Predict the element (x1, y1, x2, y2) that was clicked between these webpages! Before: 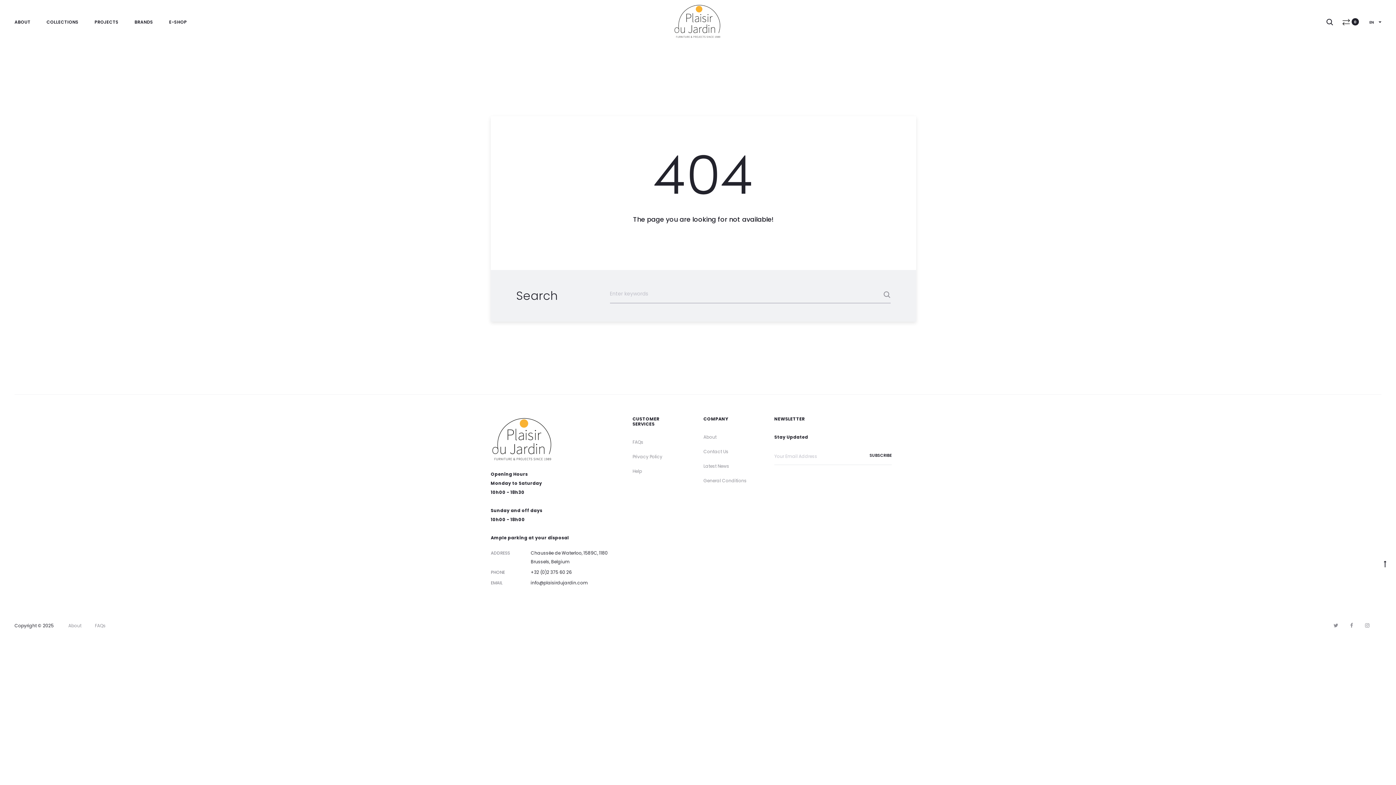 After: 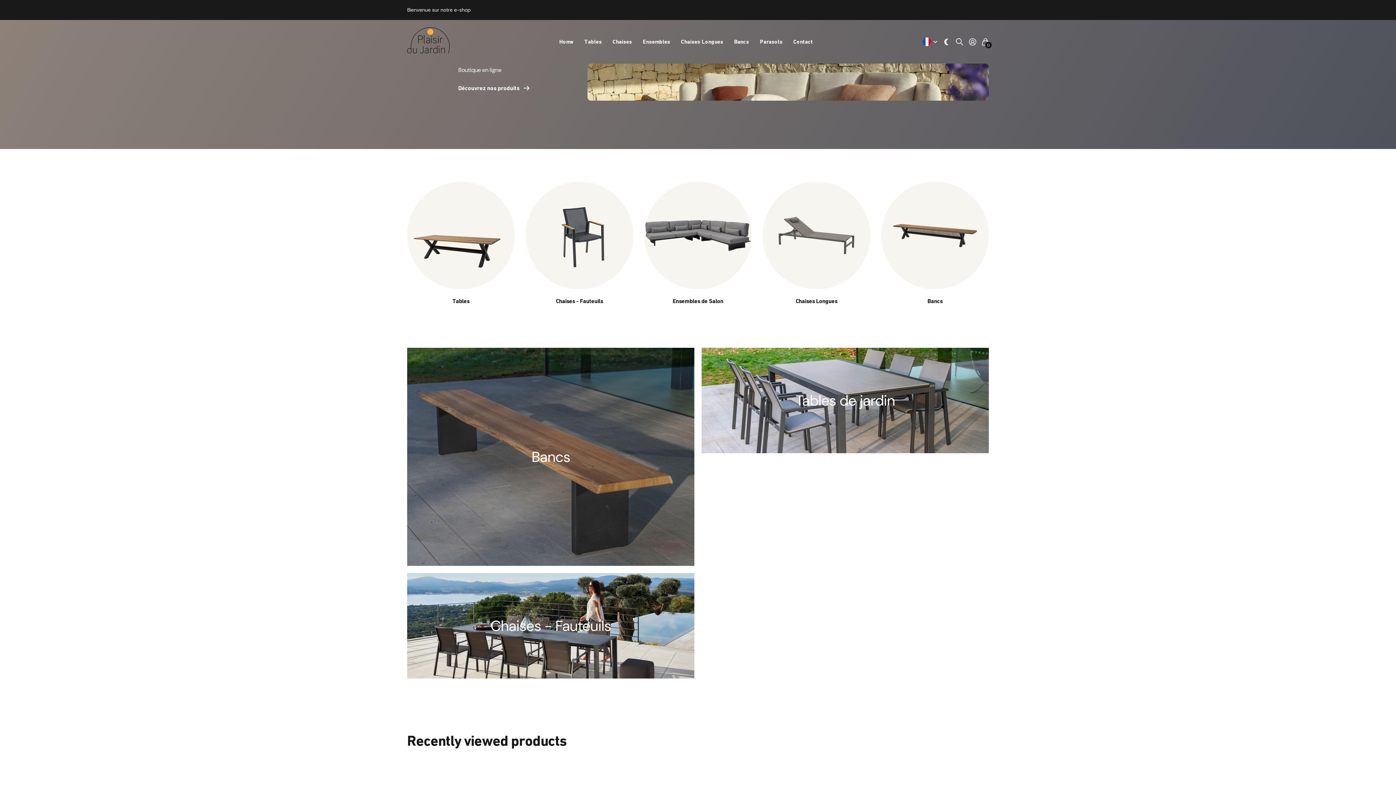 Action: bbox: (169, 17, 186, 26) label: E-SHOP